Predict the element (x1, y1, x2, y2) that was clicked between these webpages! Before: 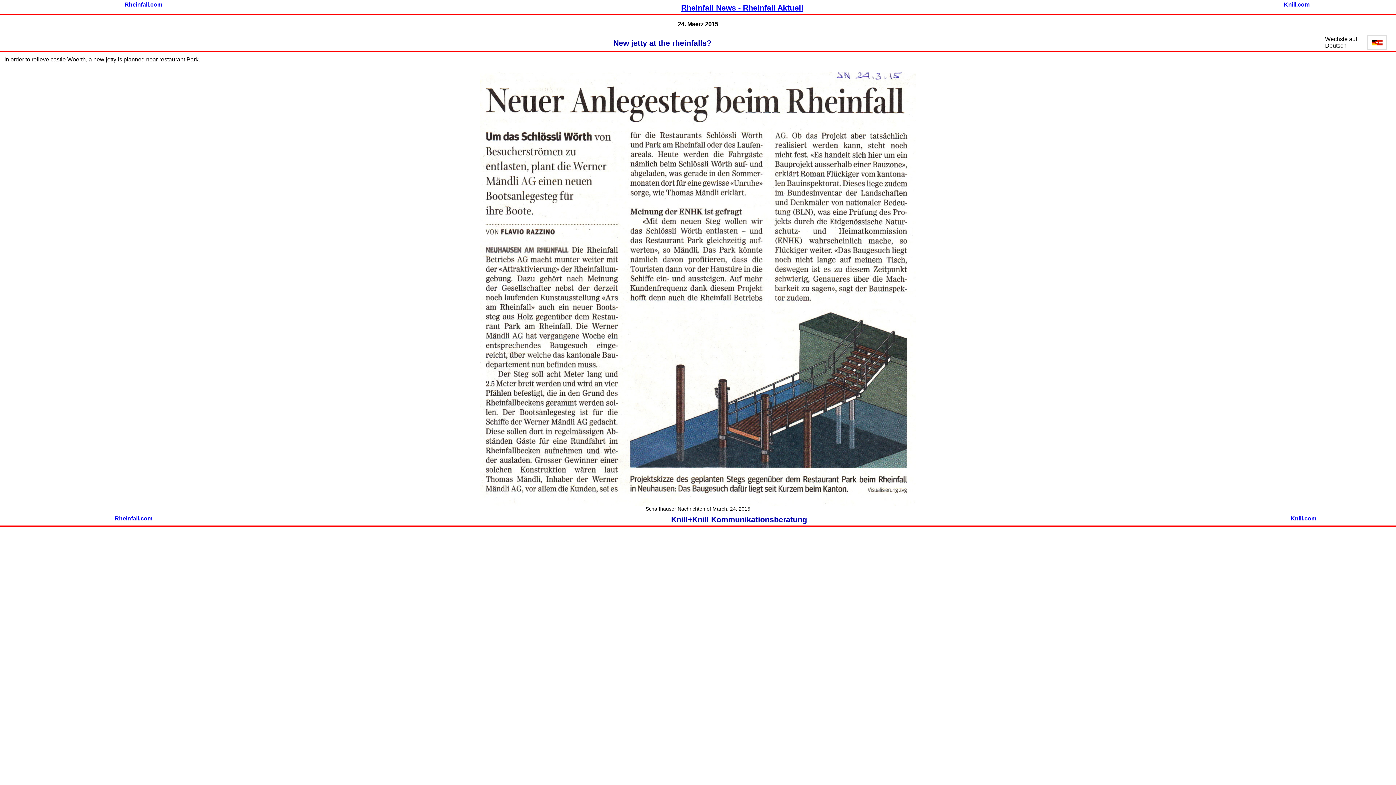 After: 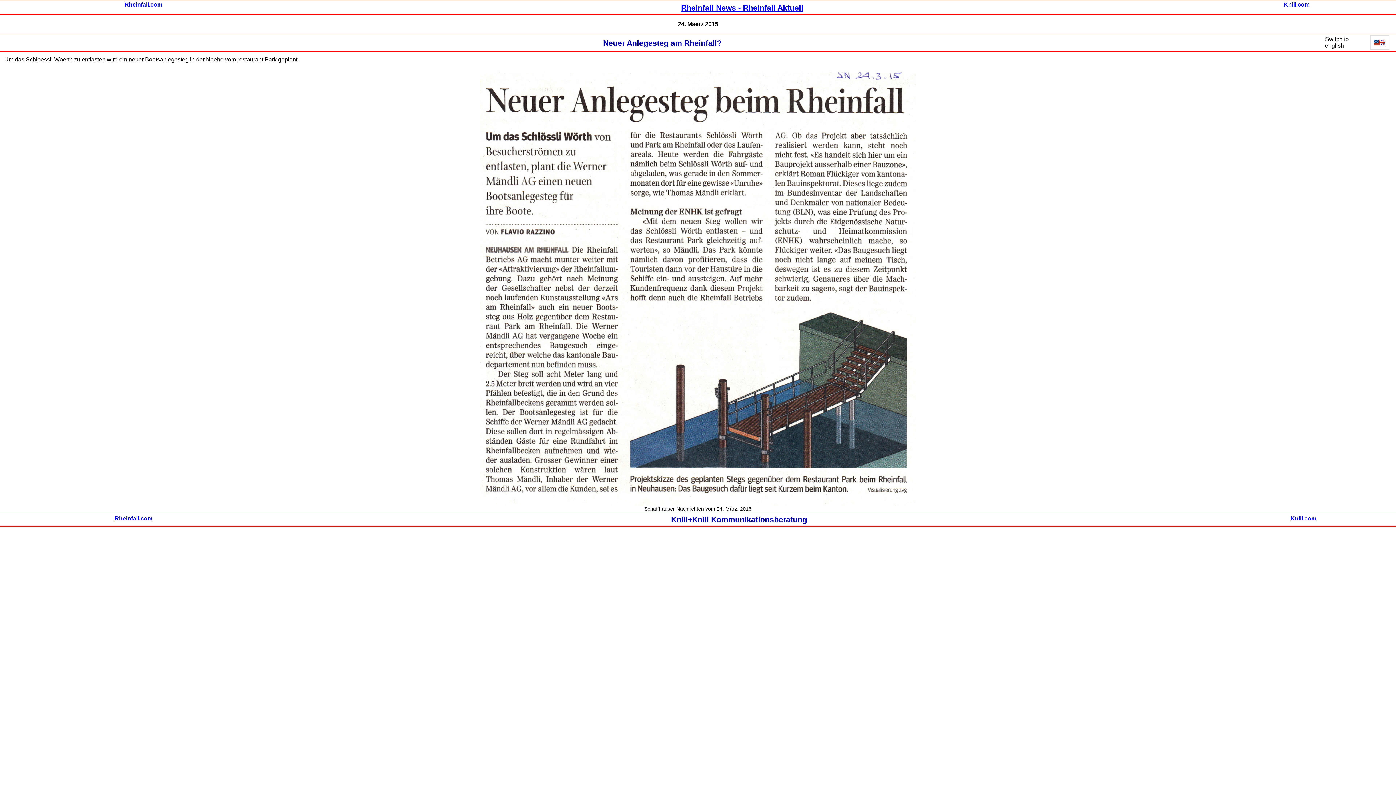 Action: bbox: (1367, 44, 1390, 50)